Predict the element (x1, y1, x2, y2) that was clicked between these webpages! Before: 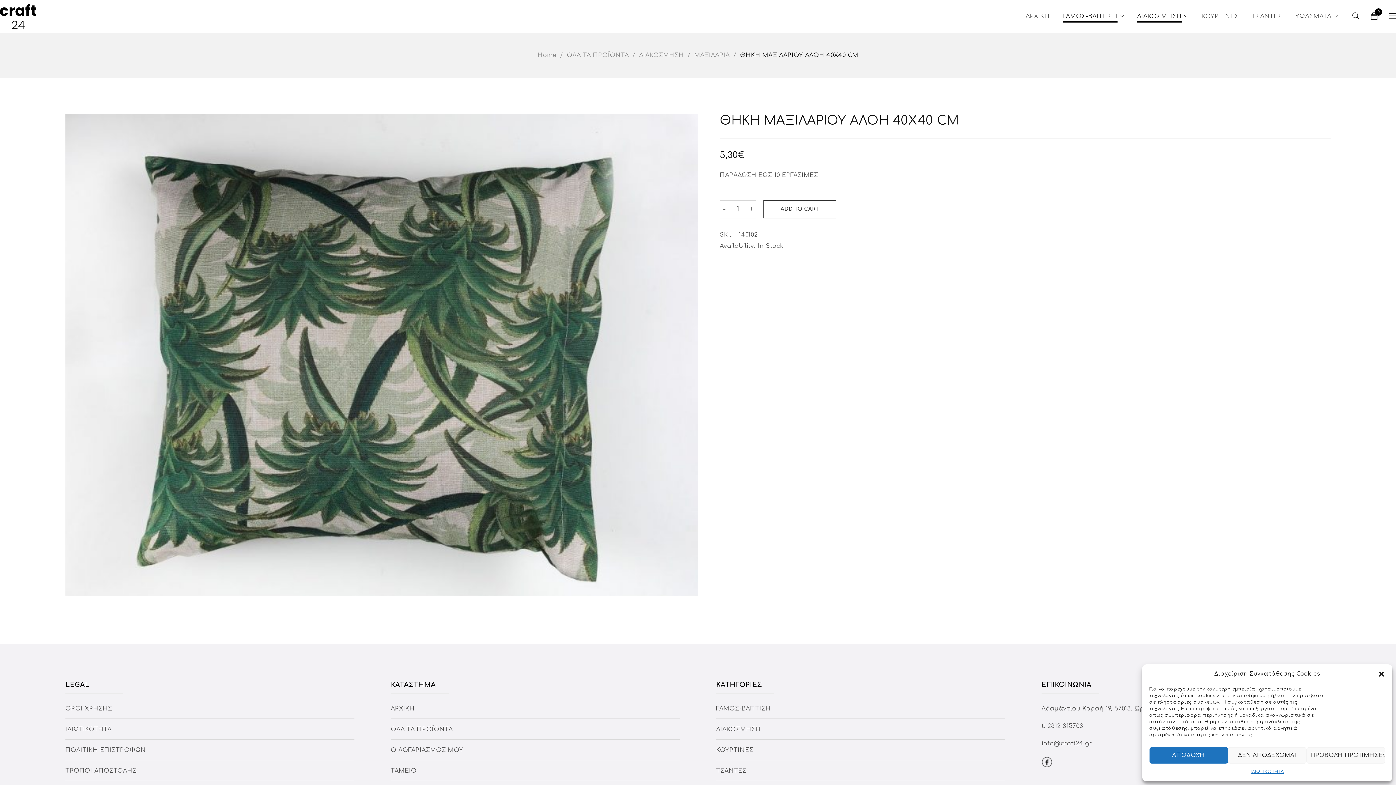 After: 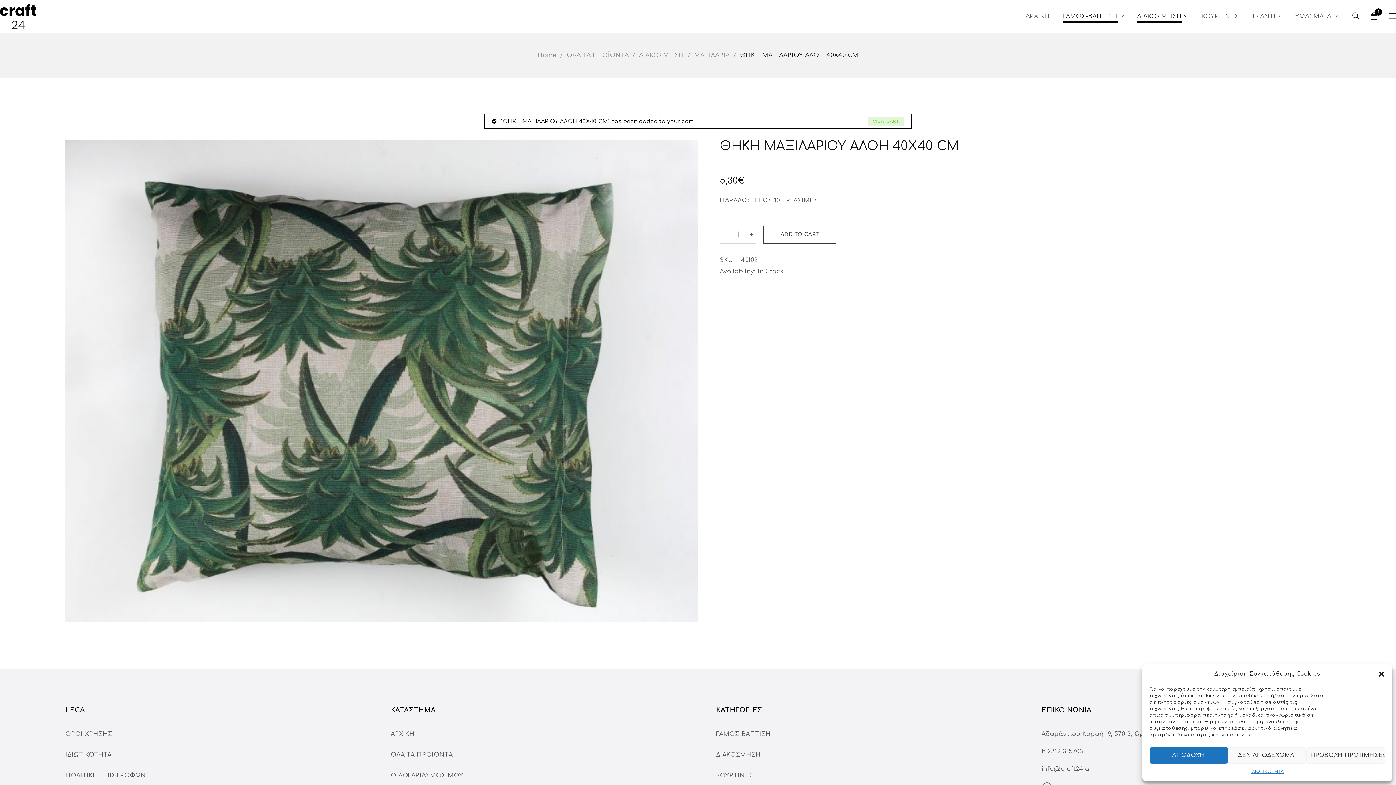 Action: label: ADD TO CART bbox: (763, 200, 836, 218)